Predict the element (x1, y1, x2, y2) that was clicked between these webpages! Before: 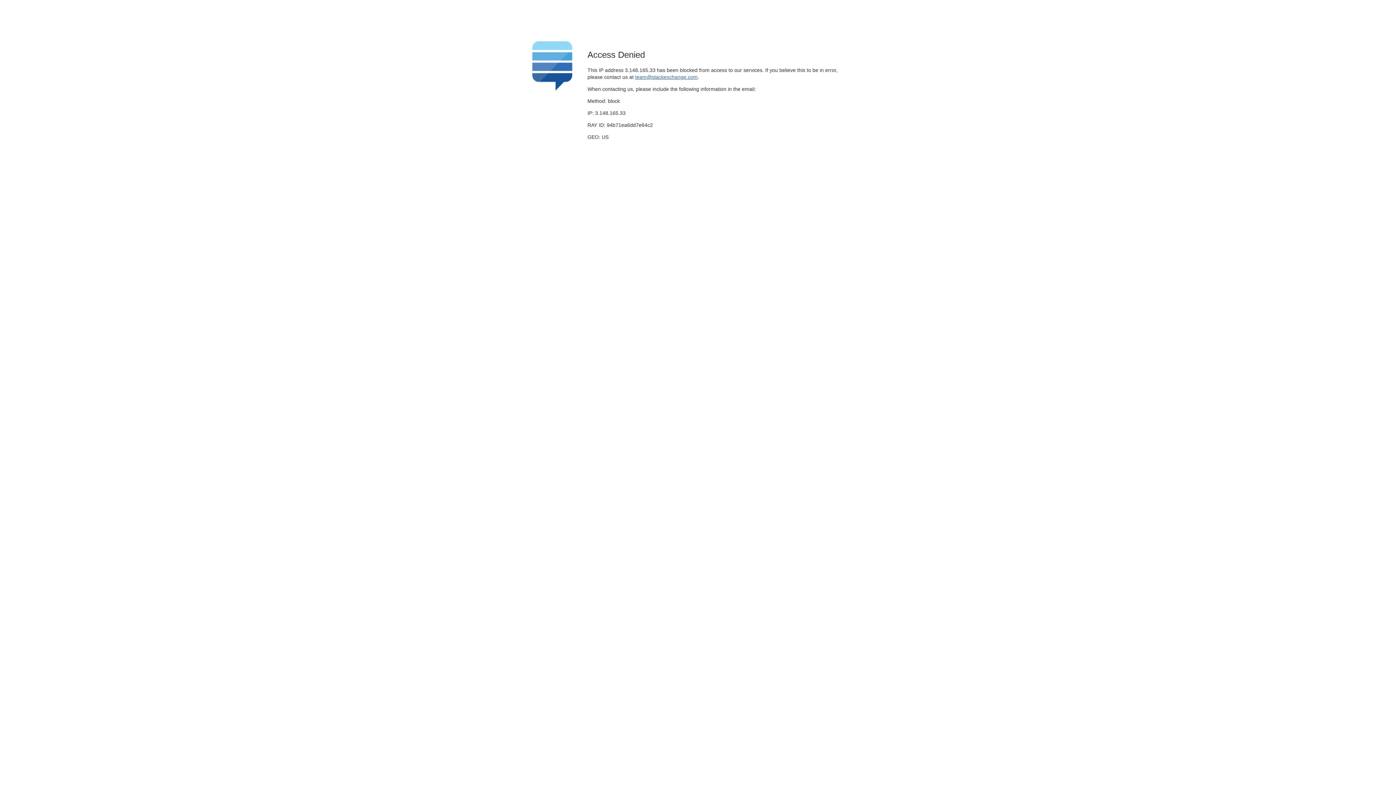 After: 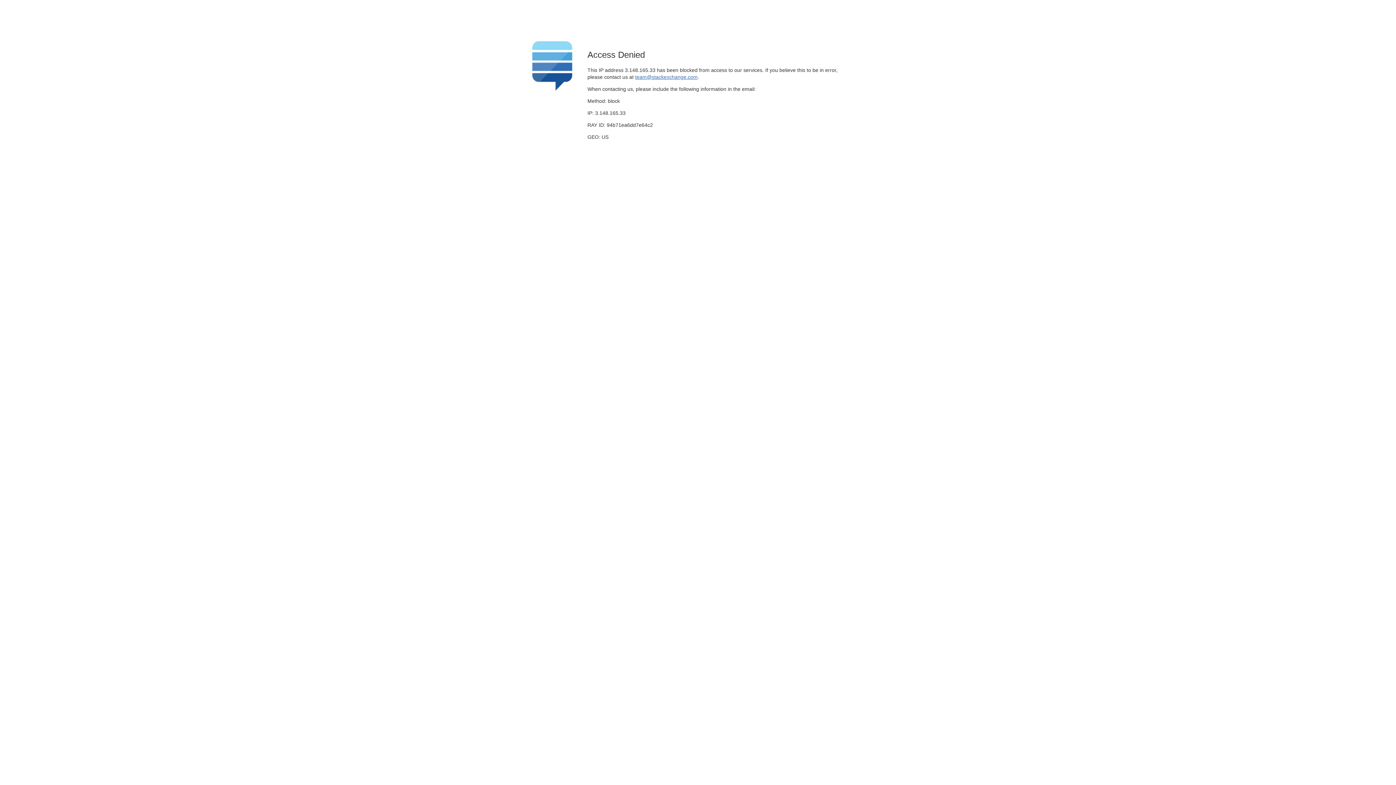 Action: bbox: (635, 74, 697, 79) label: team@stackexchange.com